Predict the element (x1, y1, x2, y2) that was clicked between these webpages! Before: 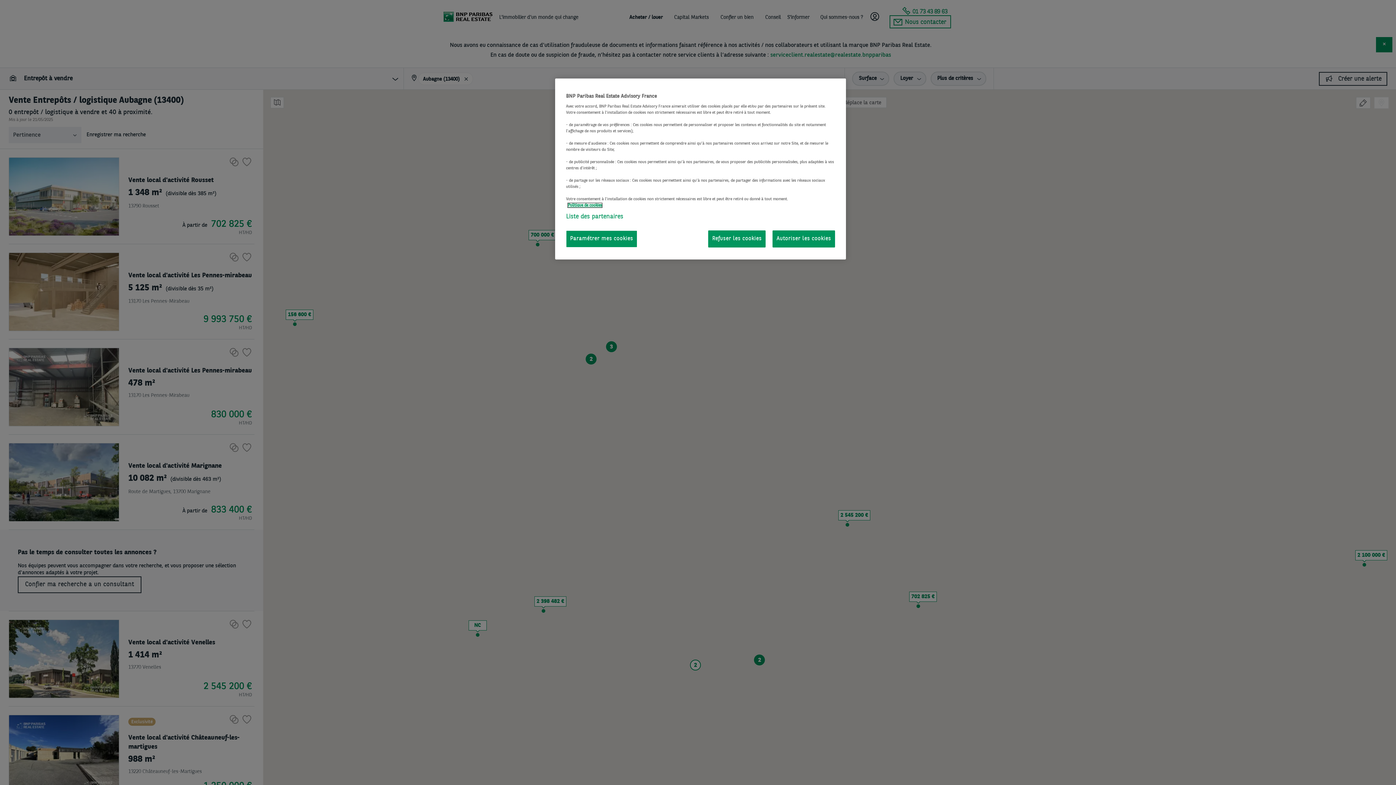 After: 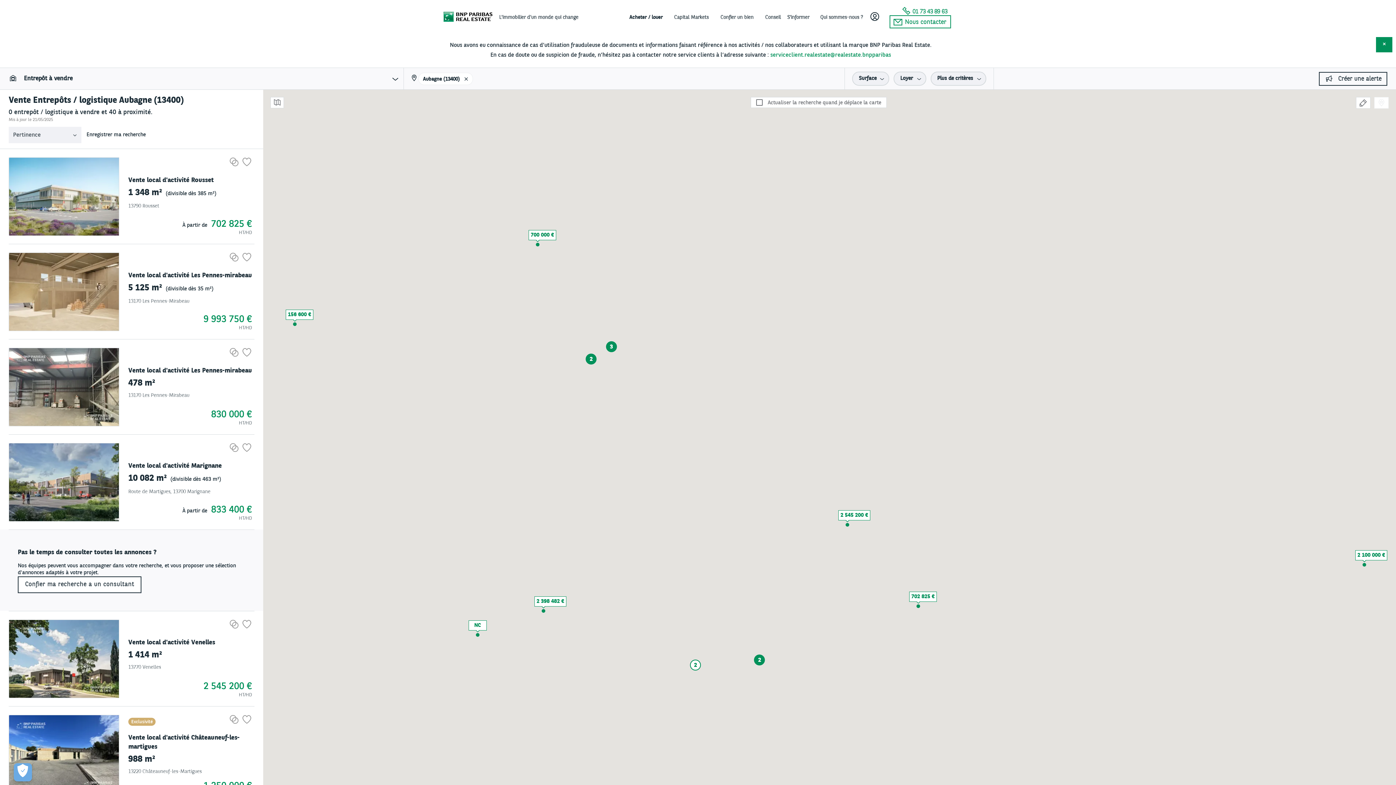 Action: bbox: (708, 230, 765, 247) label: Refuser les cookies